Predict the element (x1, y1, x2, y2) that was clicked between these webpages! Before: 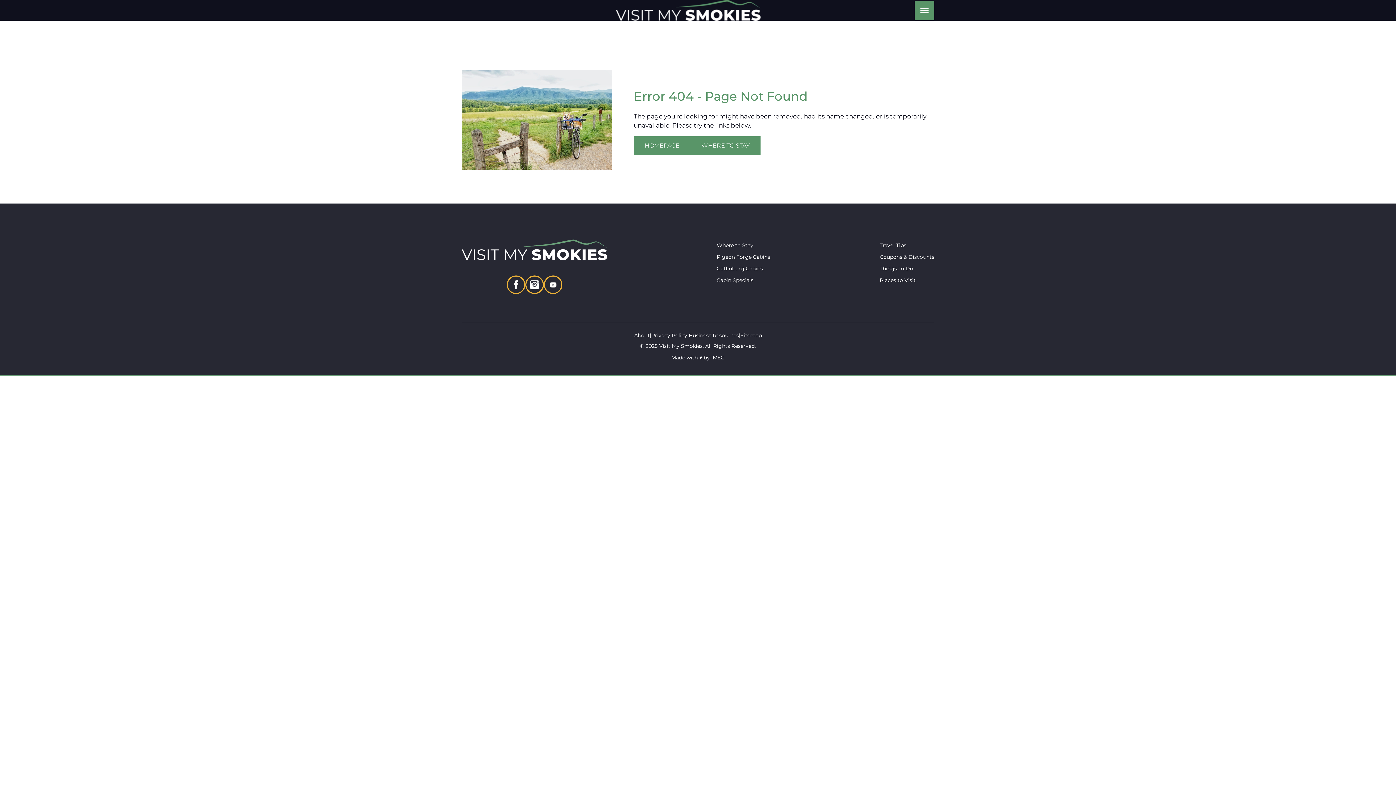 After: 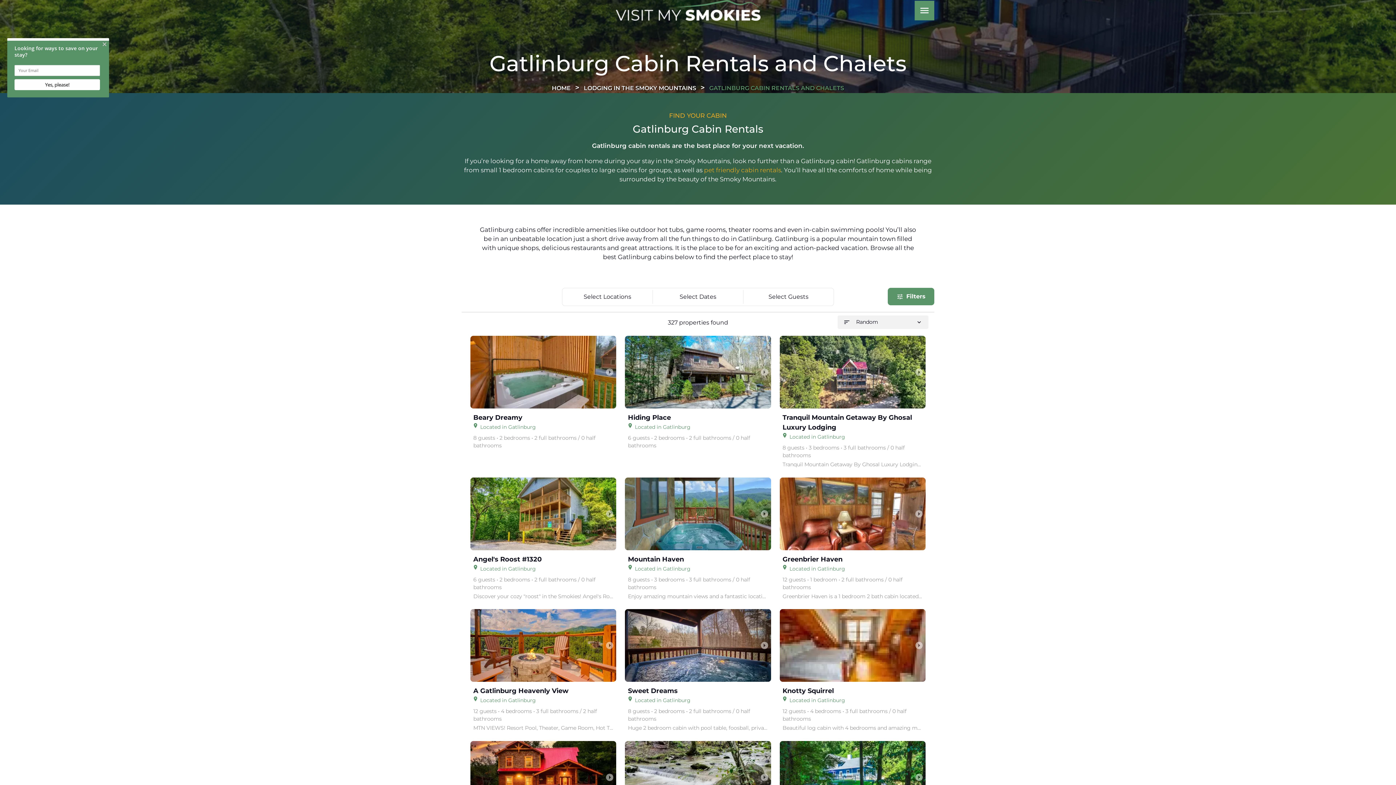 Action: label: Gatlinburg Cabins bbox: (716, 265, 763, 271)